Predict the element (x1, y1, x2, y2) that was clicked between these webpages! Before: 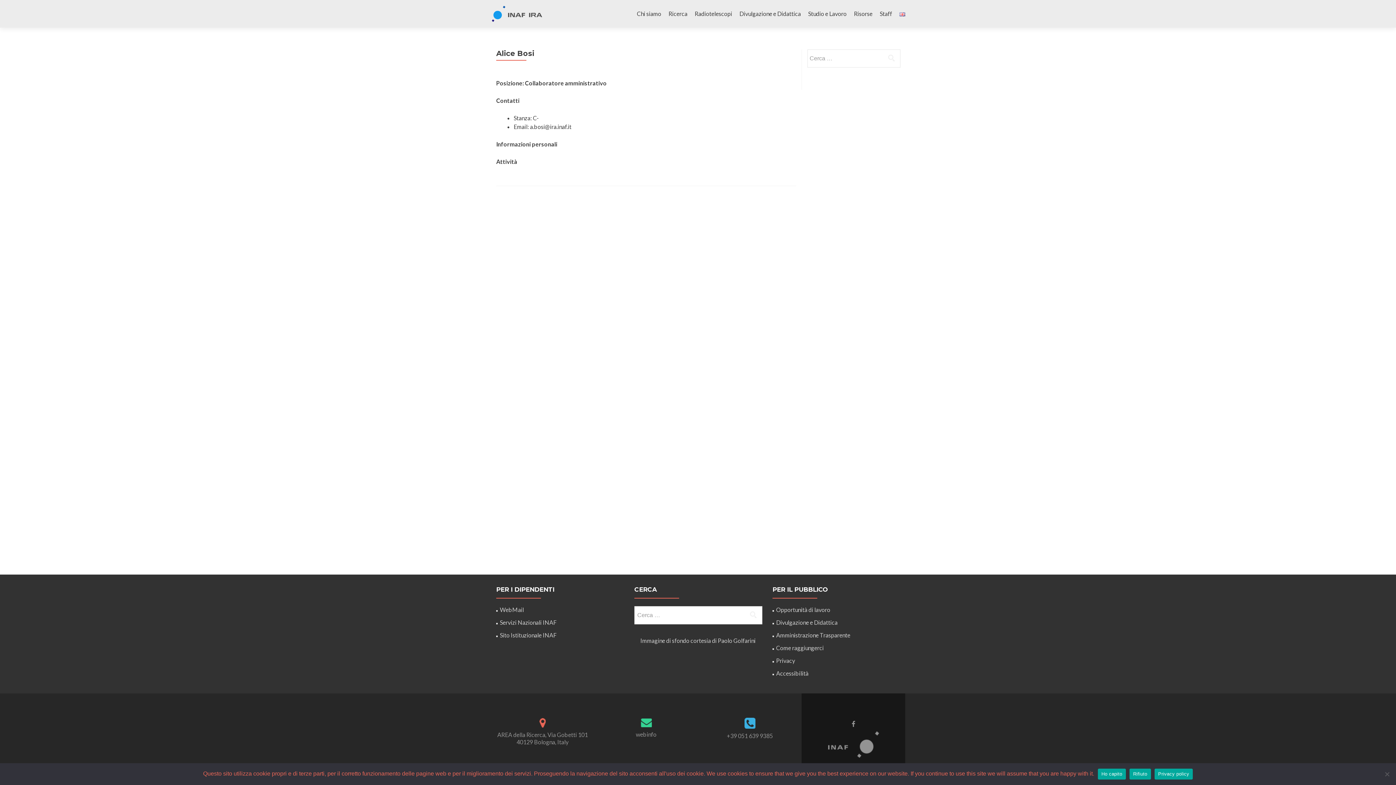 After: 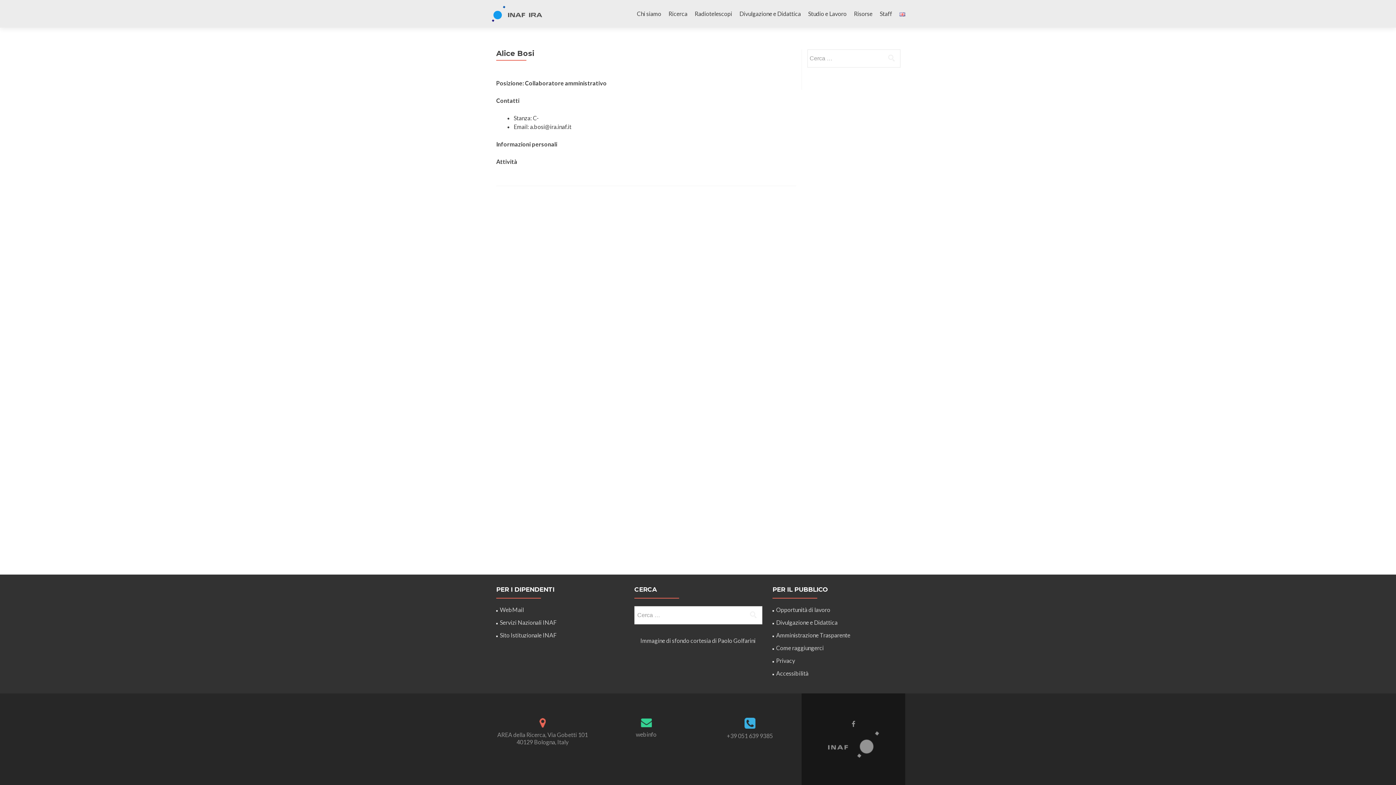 Action: label: Ho capito bbox: (1098, 768, 1126, 779)